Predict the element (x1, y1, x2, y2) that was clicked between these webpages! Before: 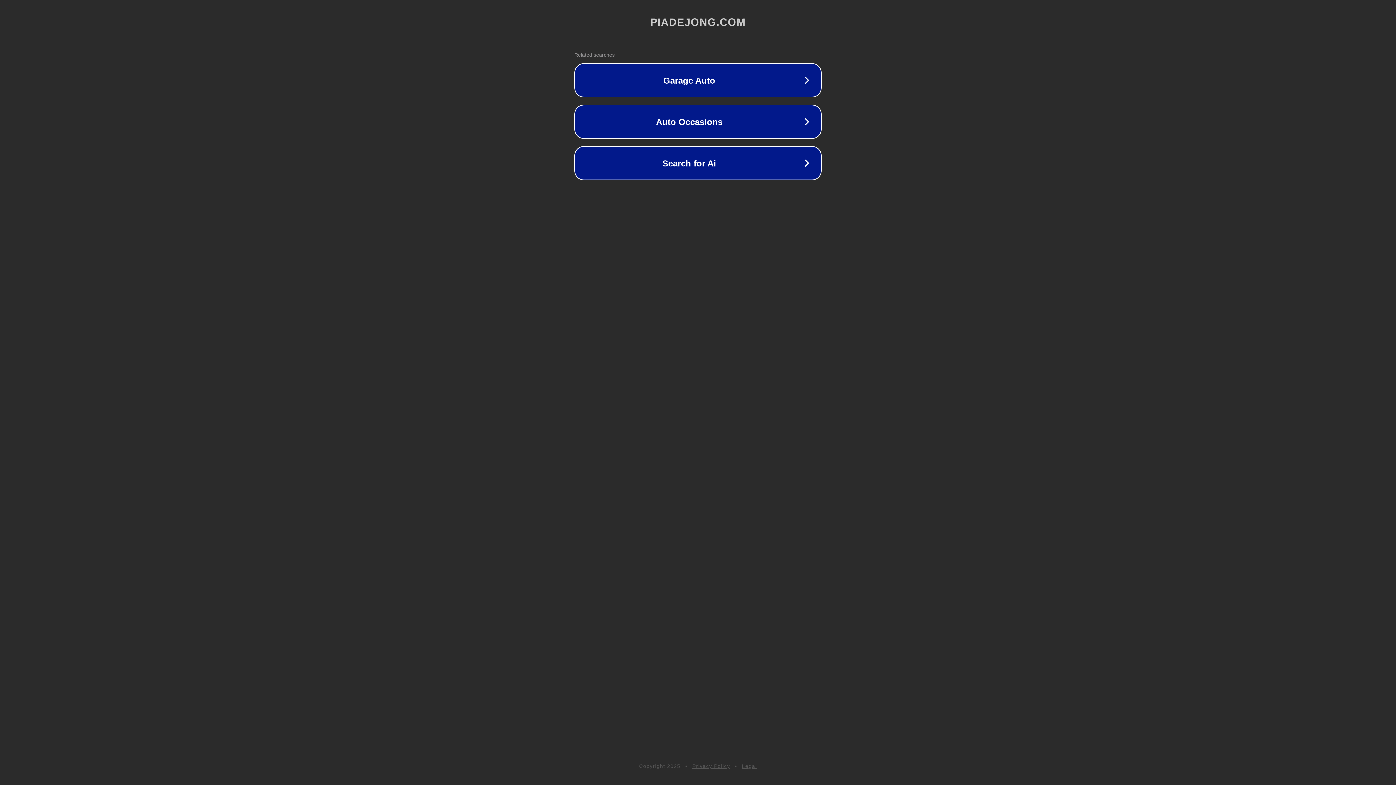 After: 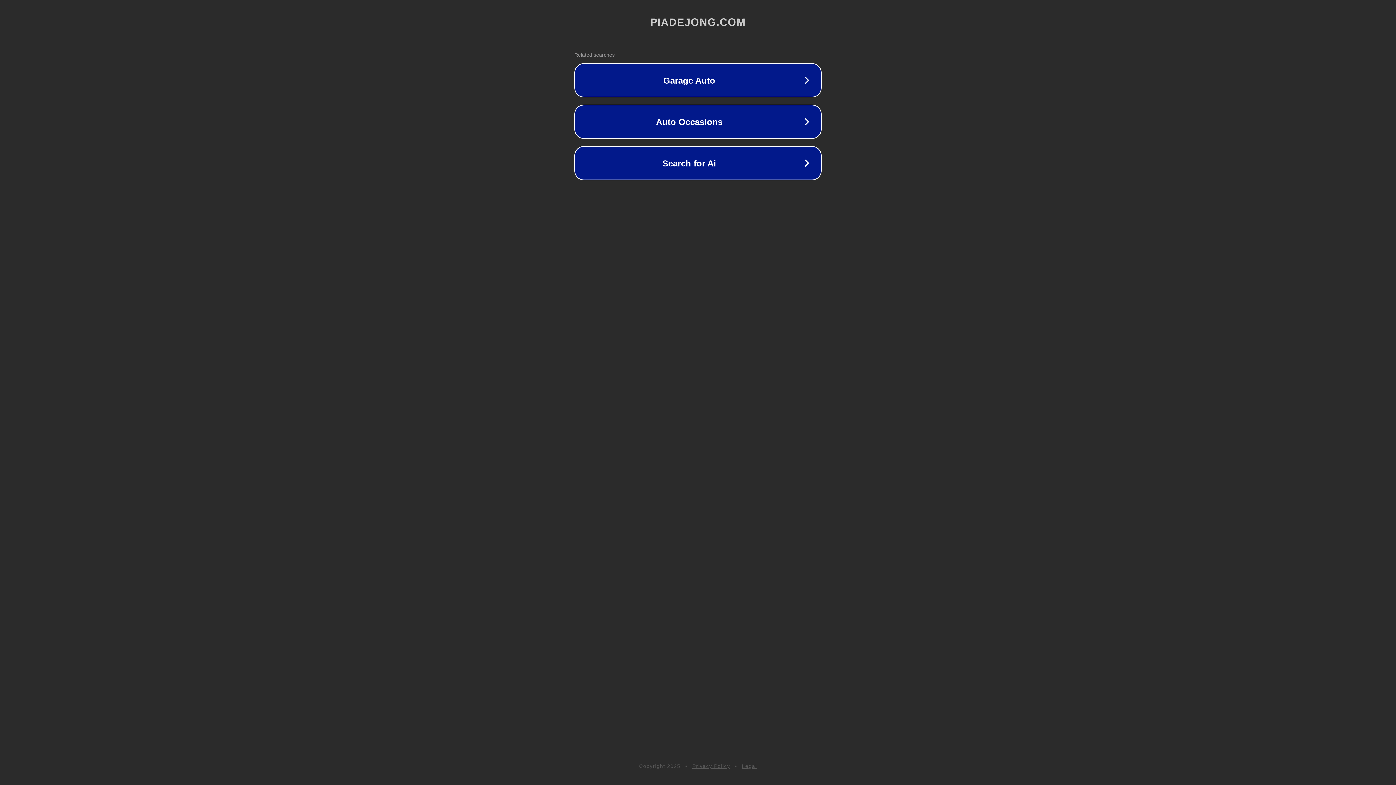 Action: label: Privacy Policy bbox: (692, 763, 730, 769)